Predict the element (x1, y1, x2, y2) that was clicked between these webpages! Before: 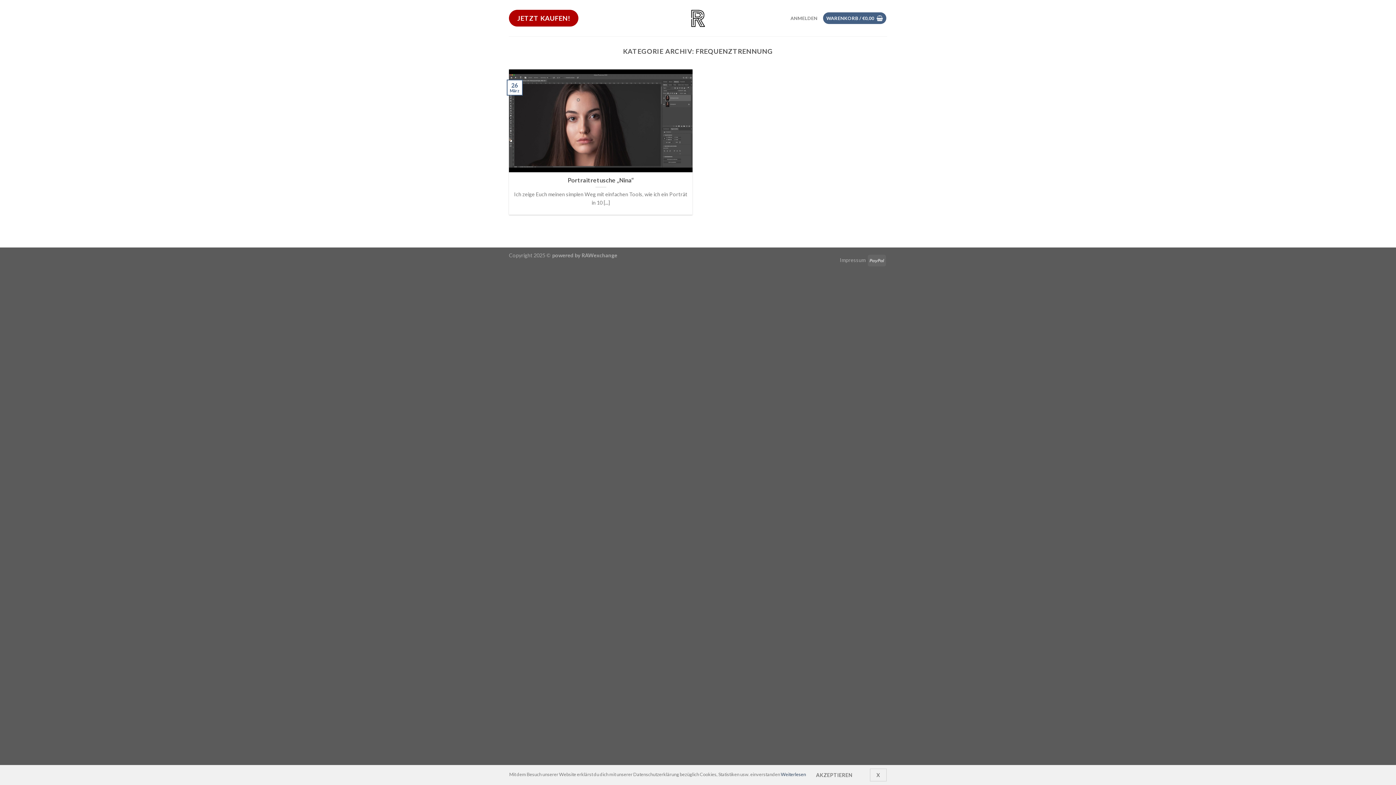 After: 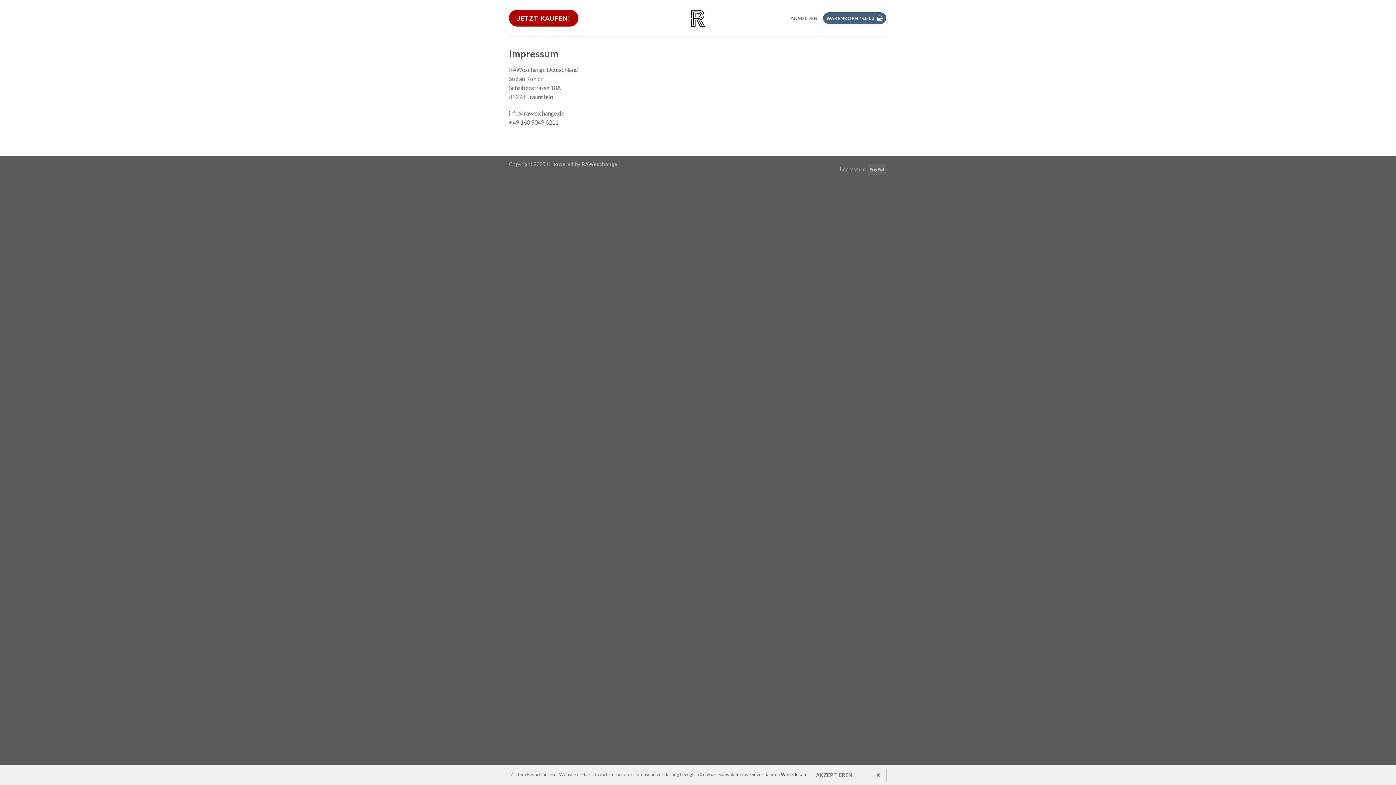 Action: bbox: (840, 257, 865, 263) label: Impressum